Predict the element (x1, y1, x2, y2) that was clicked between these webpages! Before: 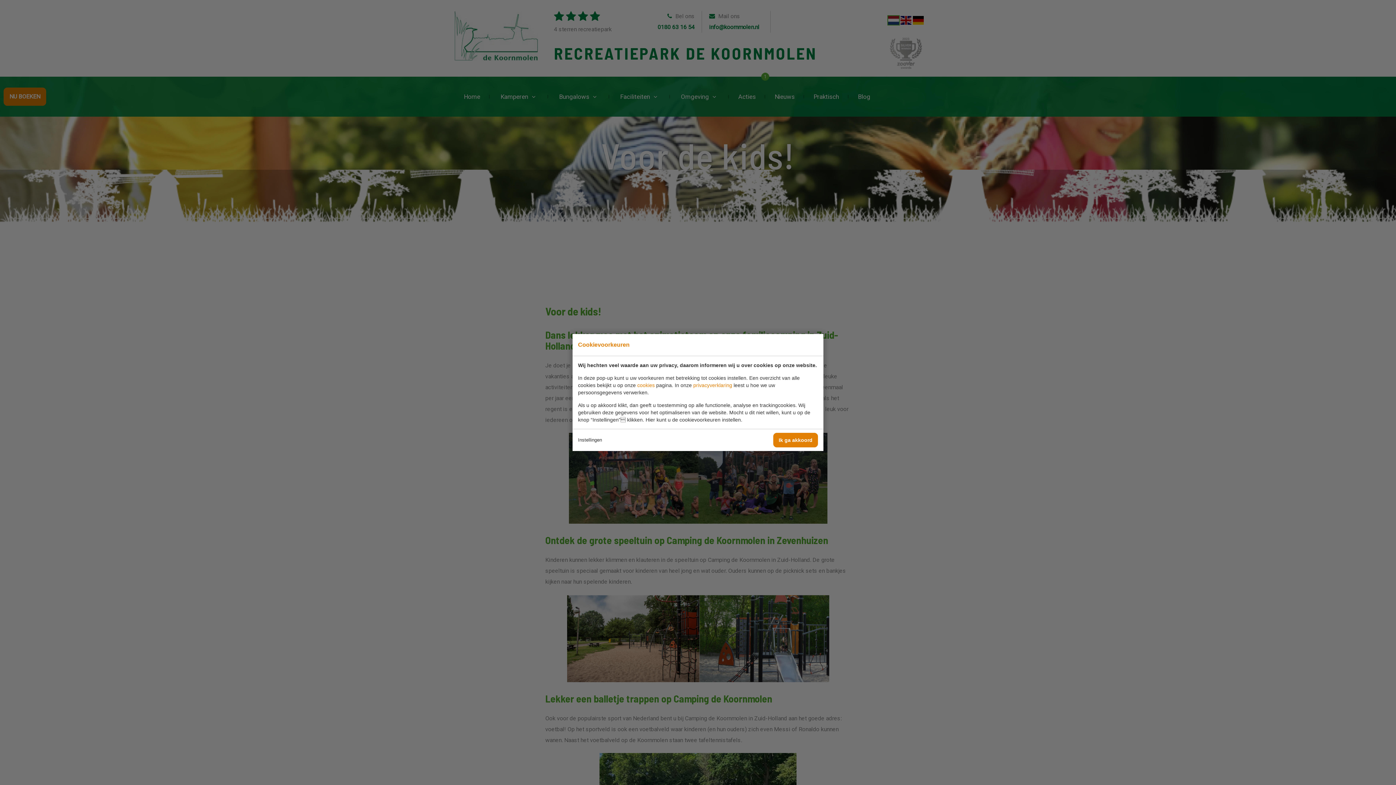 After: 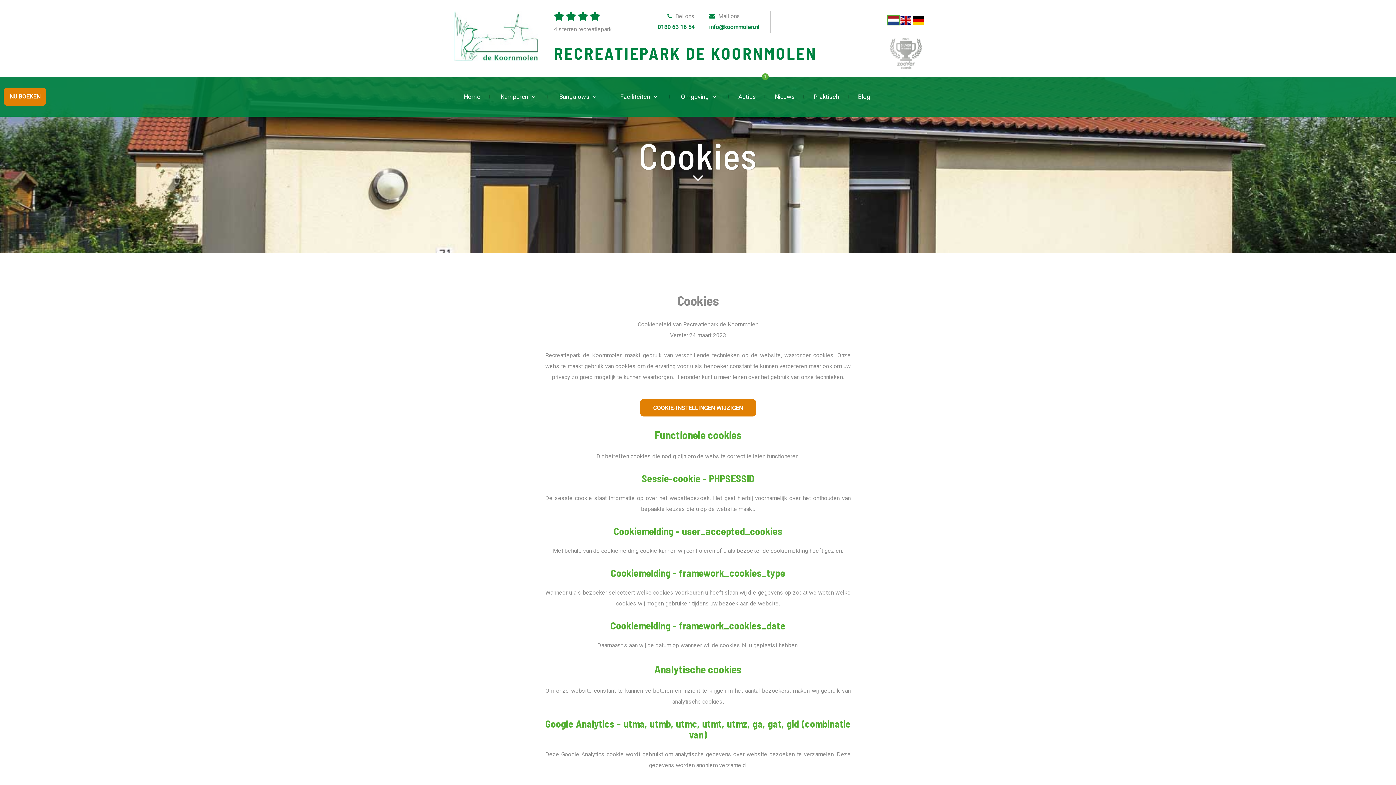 Action: label: cookies bbox: (637, 382, 654, 388)